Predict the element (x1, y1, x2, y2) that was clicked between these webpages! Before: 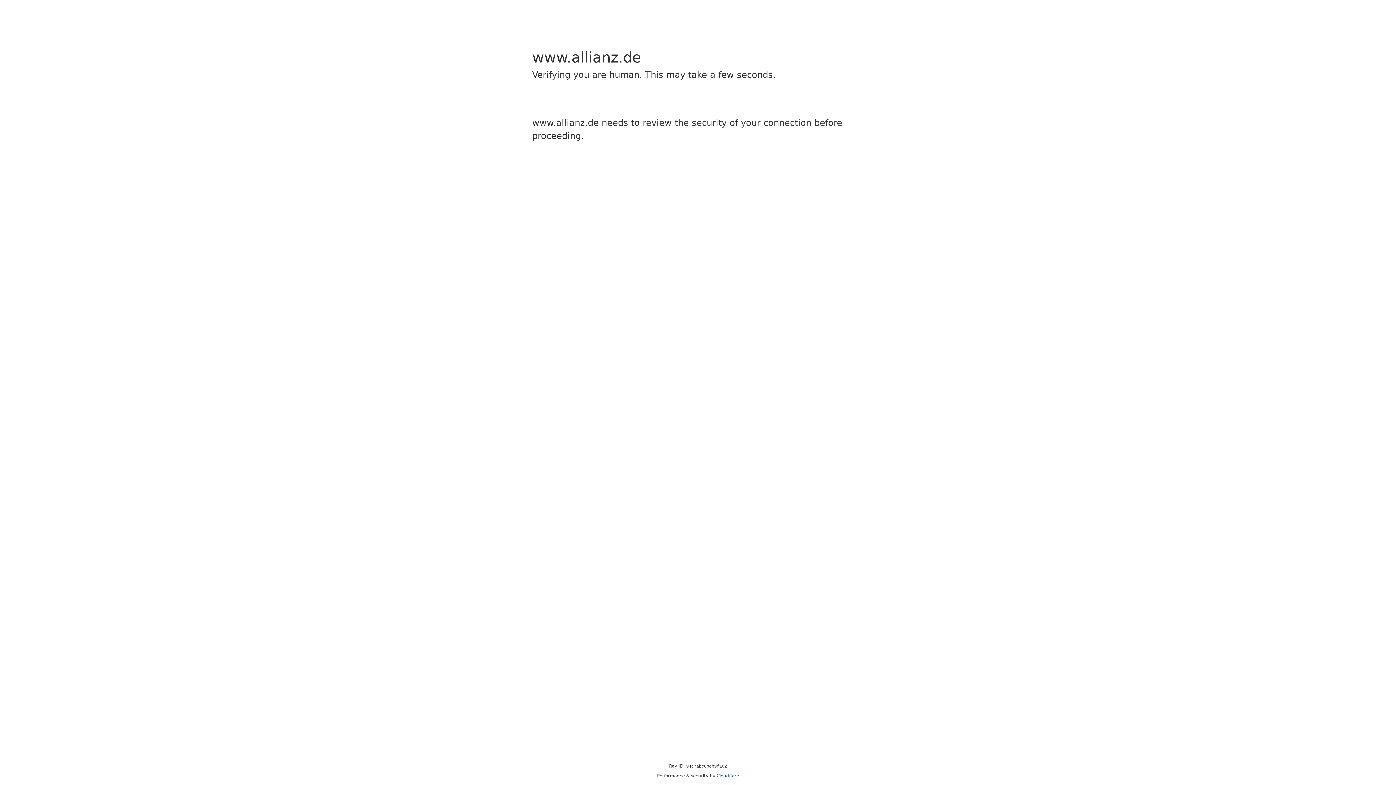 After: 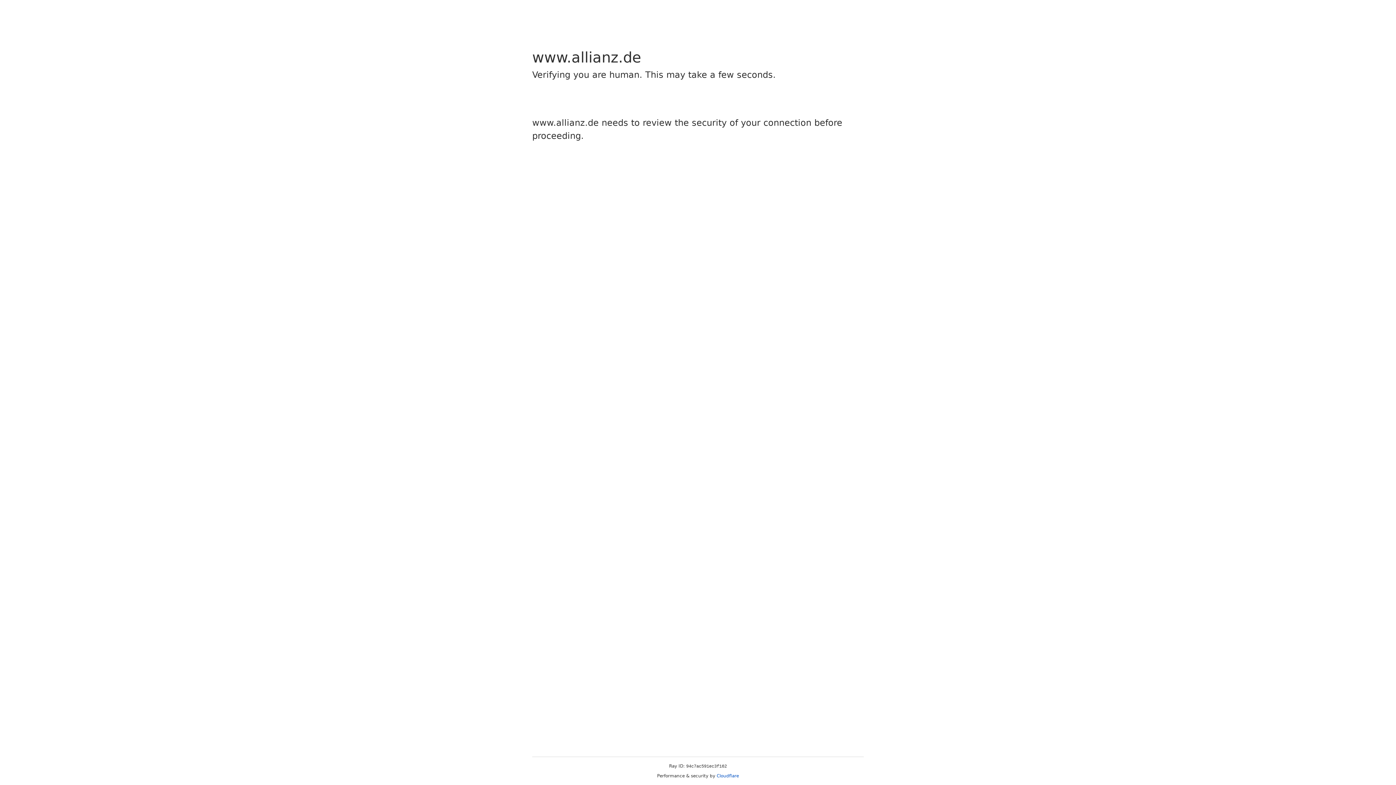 Action: label: Cloudflare bbox: (716, 773, 739, 778)